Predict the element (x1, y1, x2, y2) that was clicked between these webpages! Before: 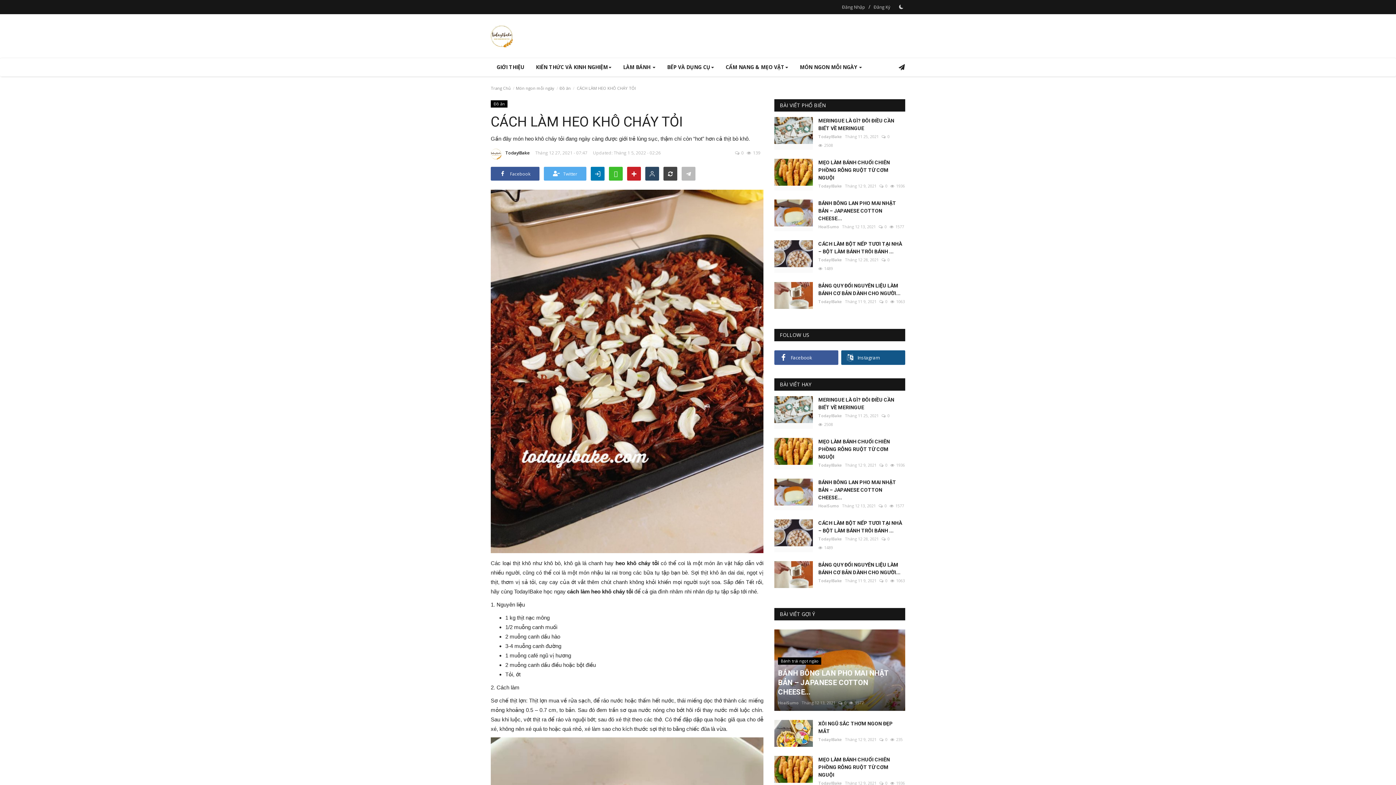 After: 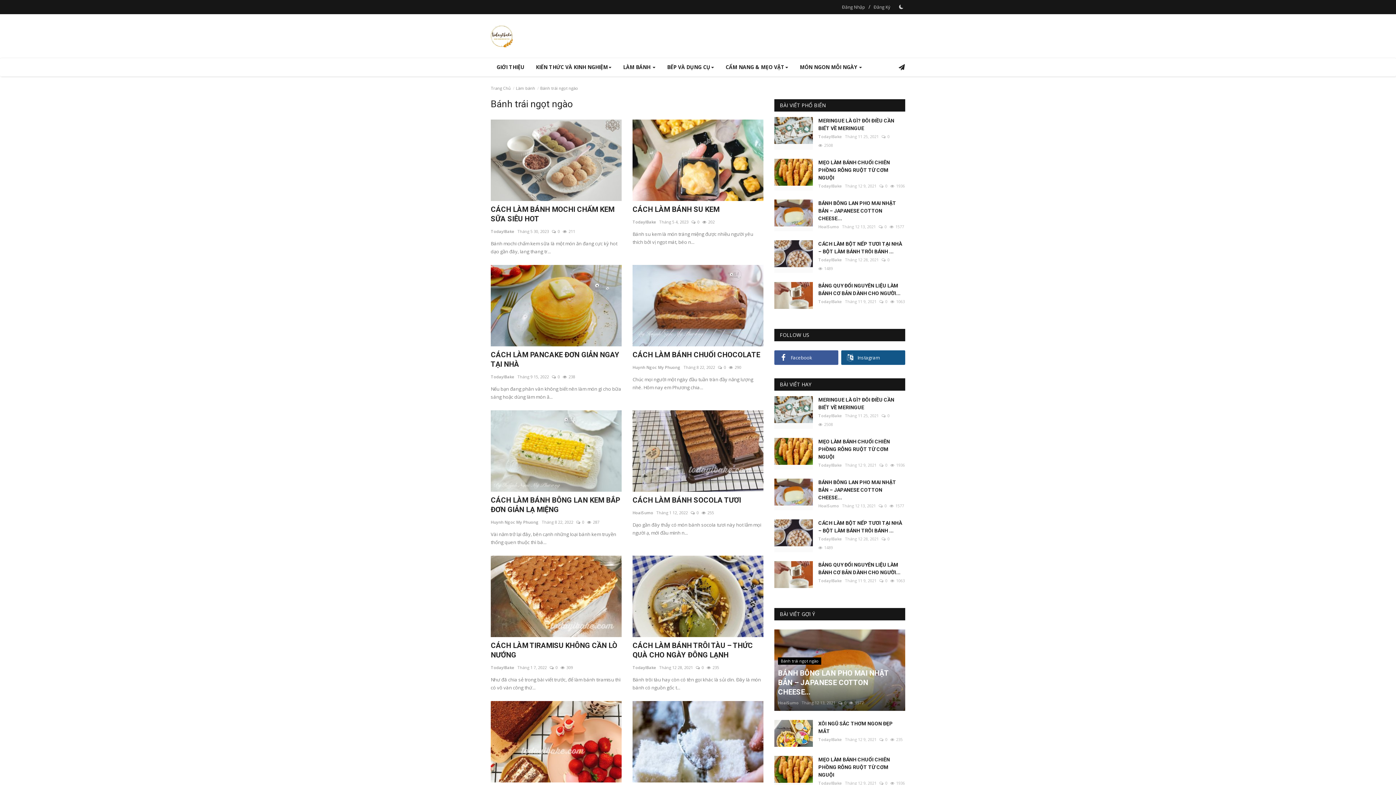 Action: label: Bánh trái ngọt ngào bbox: (778, 657, 821, 664)